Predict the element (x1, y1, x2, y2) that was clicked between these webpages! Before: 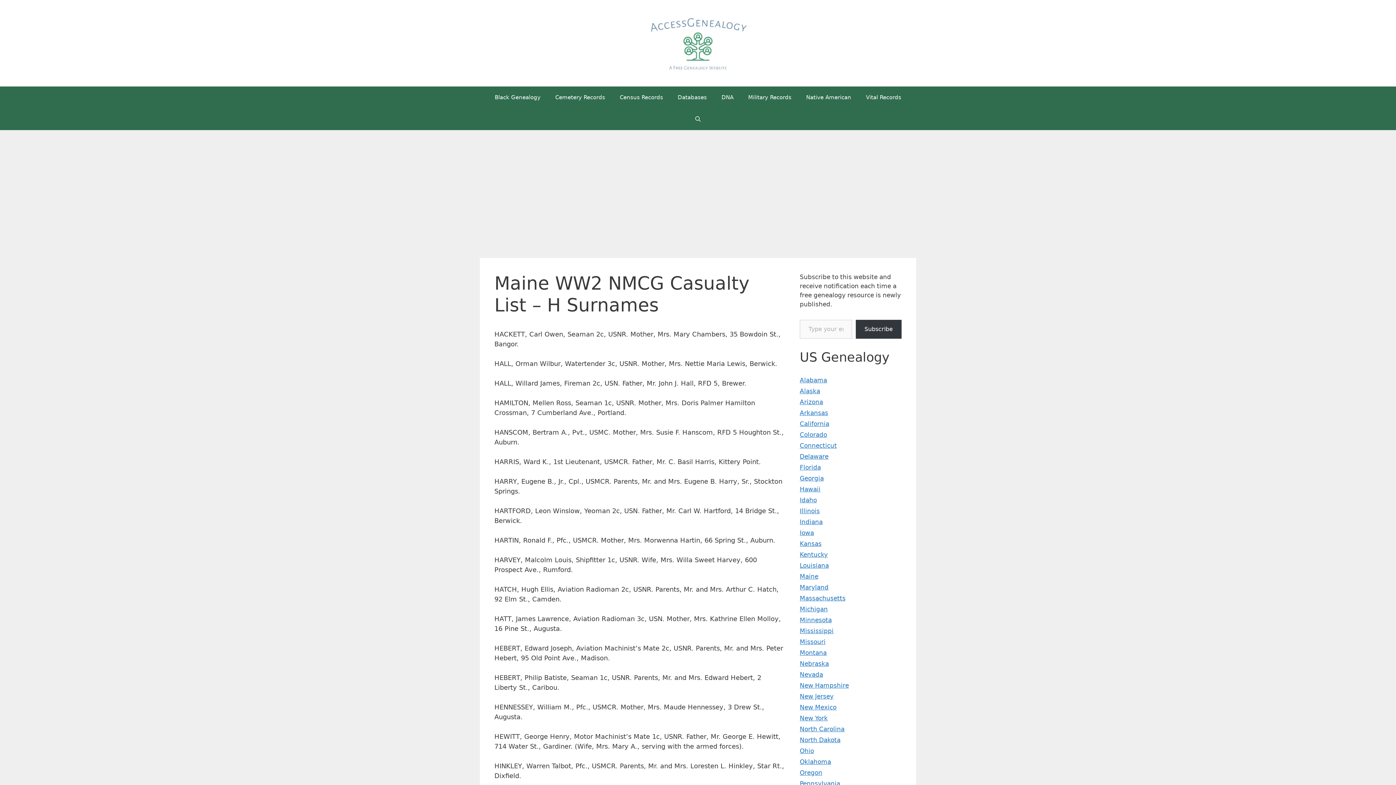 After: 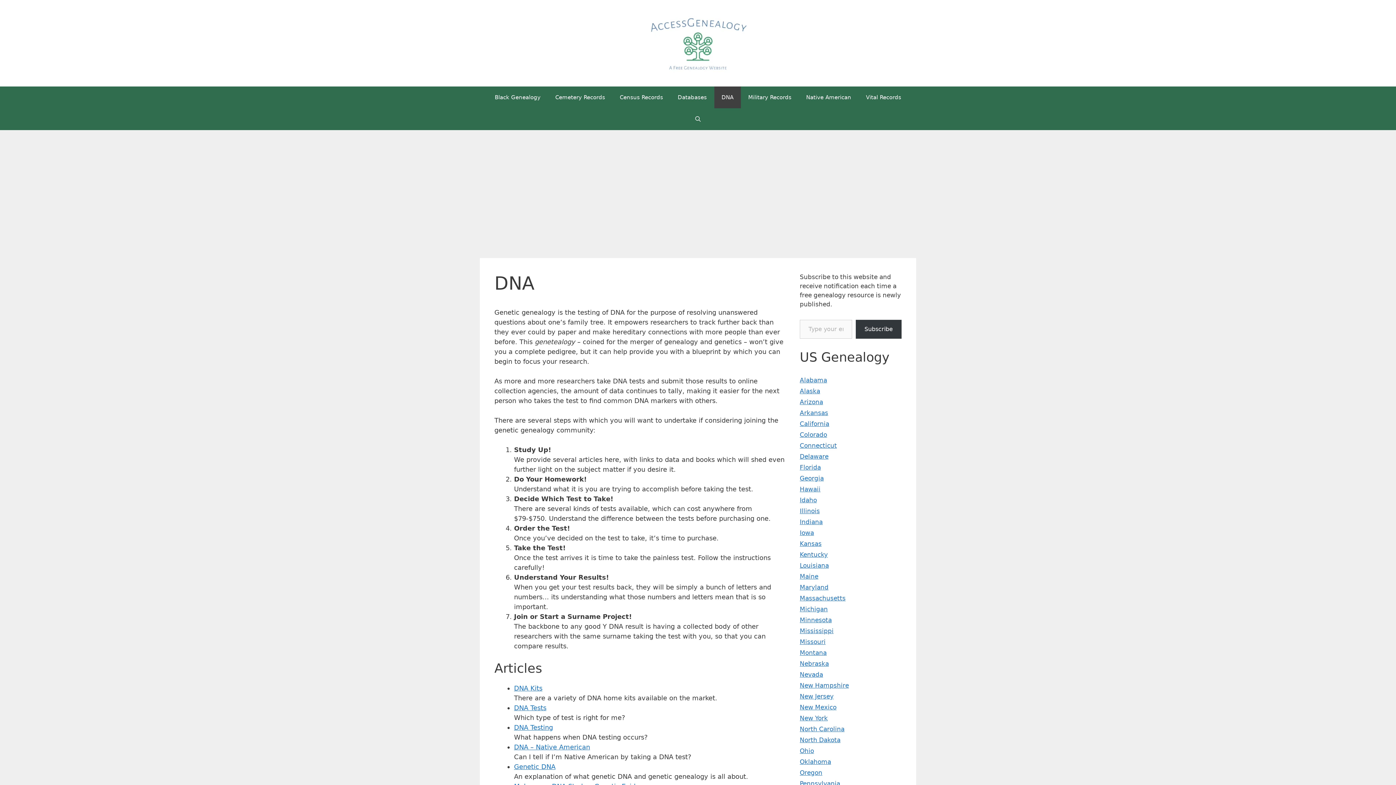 Action: bbox: (714, 86, 740, 108) label: DNA